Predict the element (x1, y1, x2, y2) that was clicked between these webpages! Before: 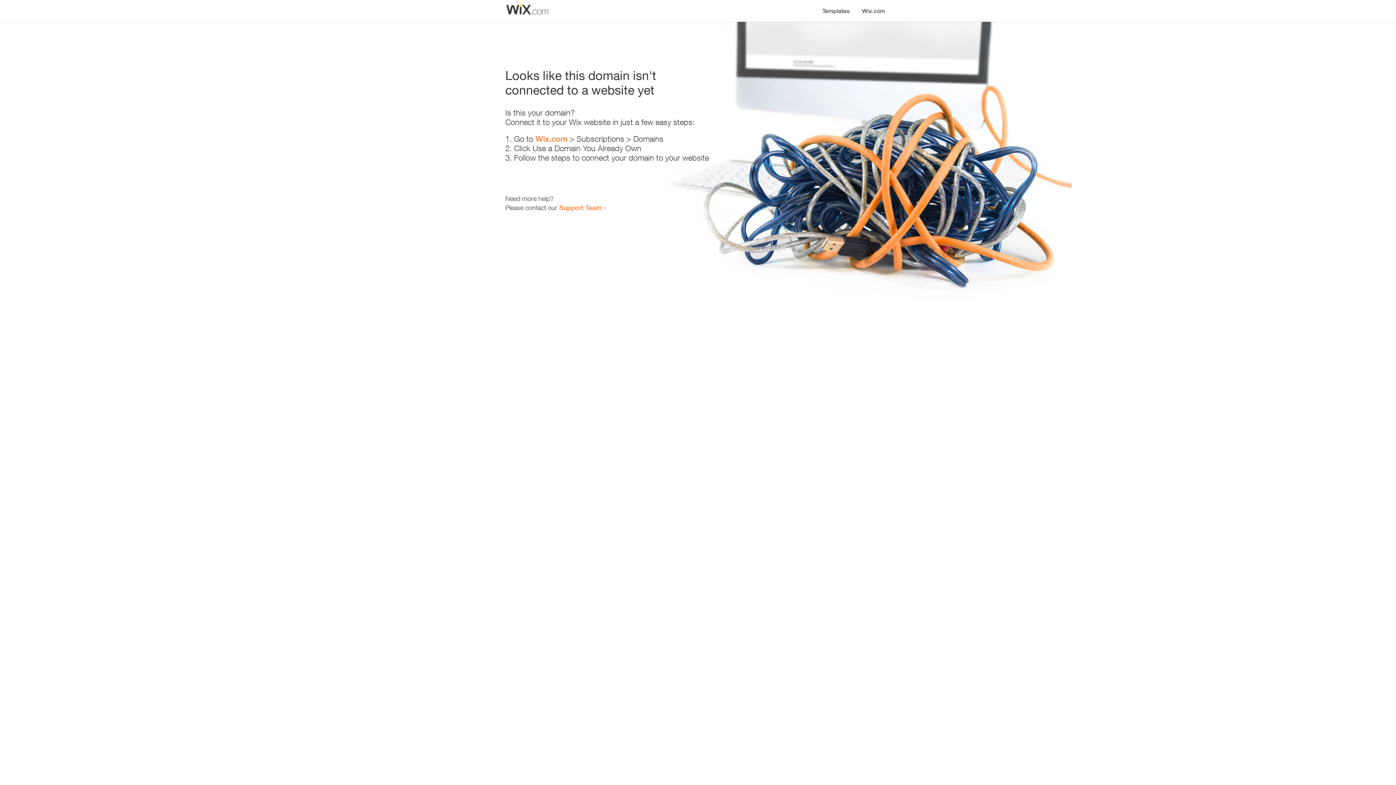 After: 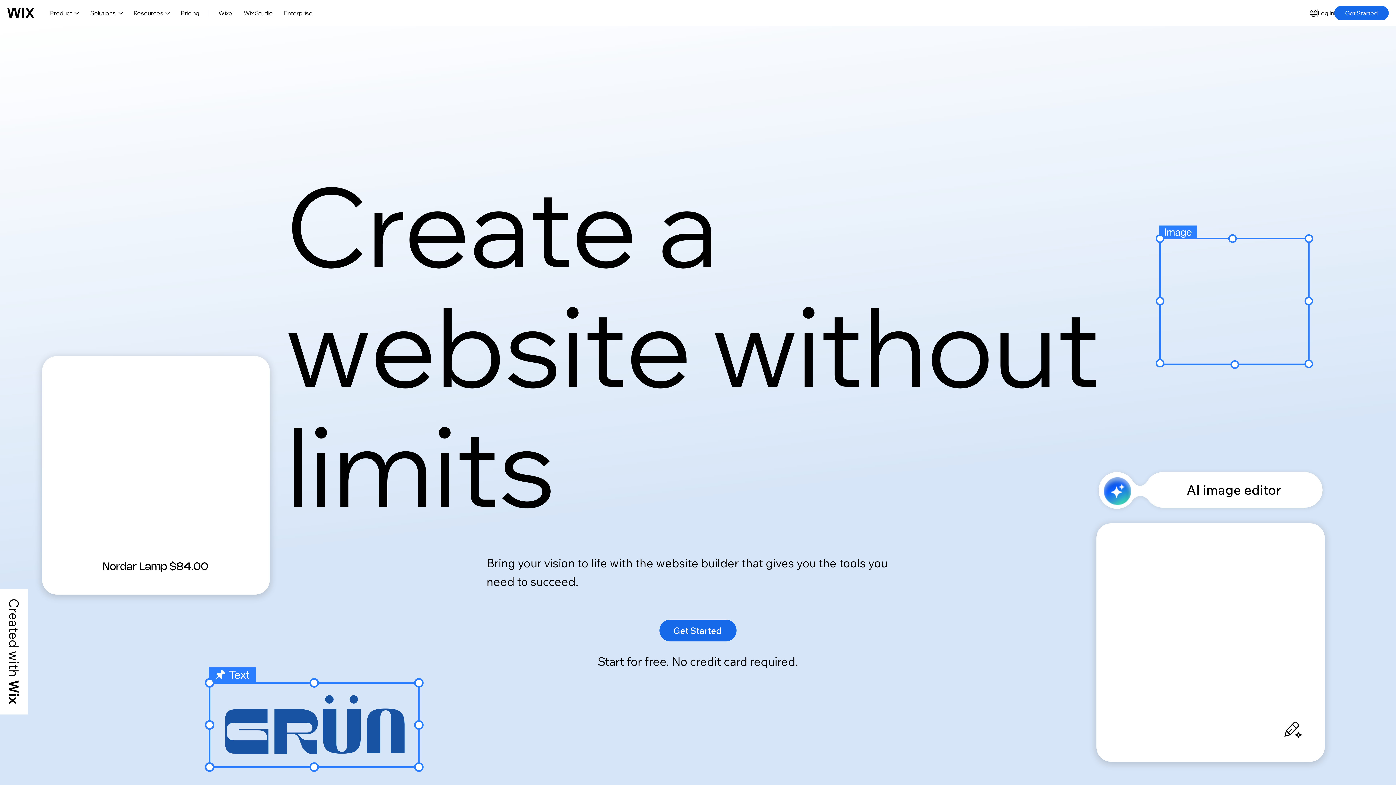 Action: label: Wix.com bbox: (535, 134, 567, 143)